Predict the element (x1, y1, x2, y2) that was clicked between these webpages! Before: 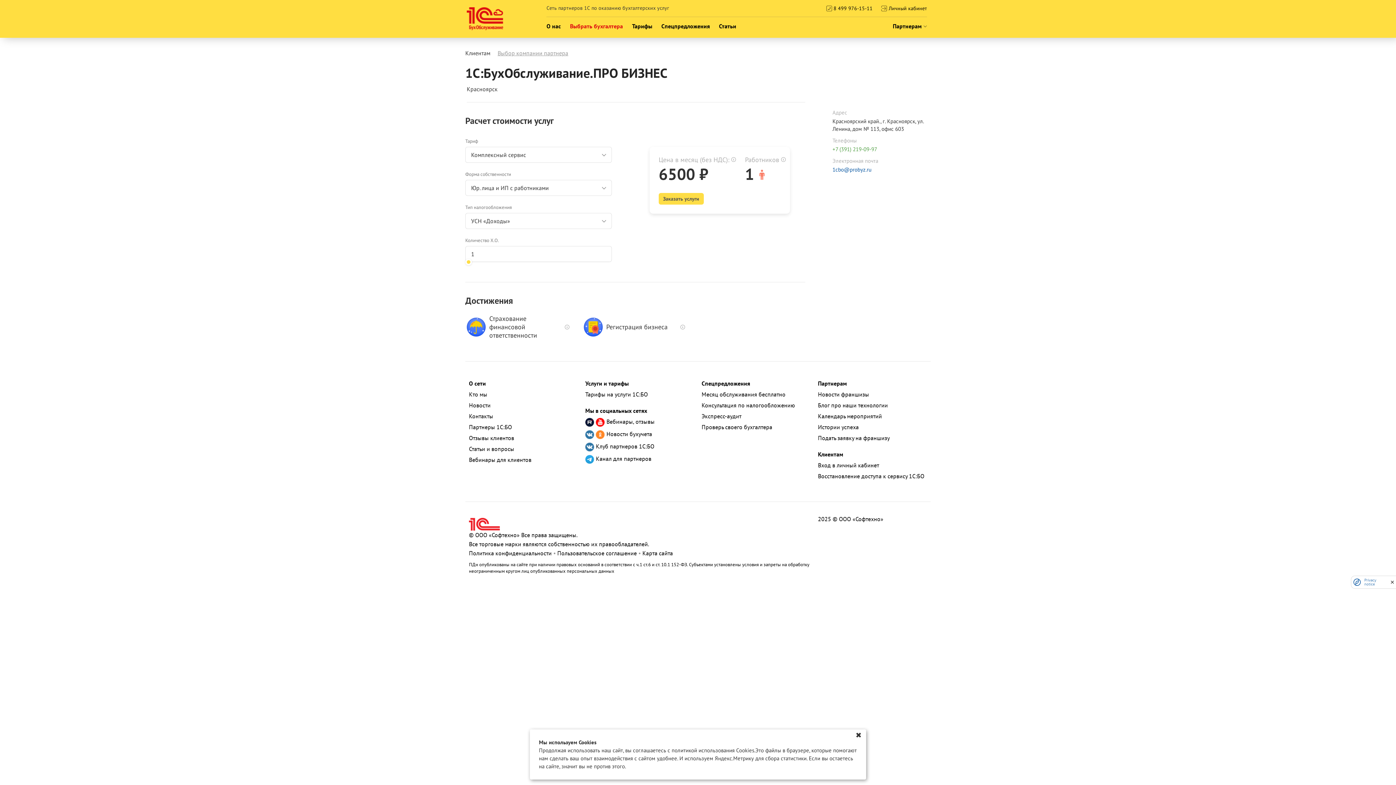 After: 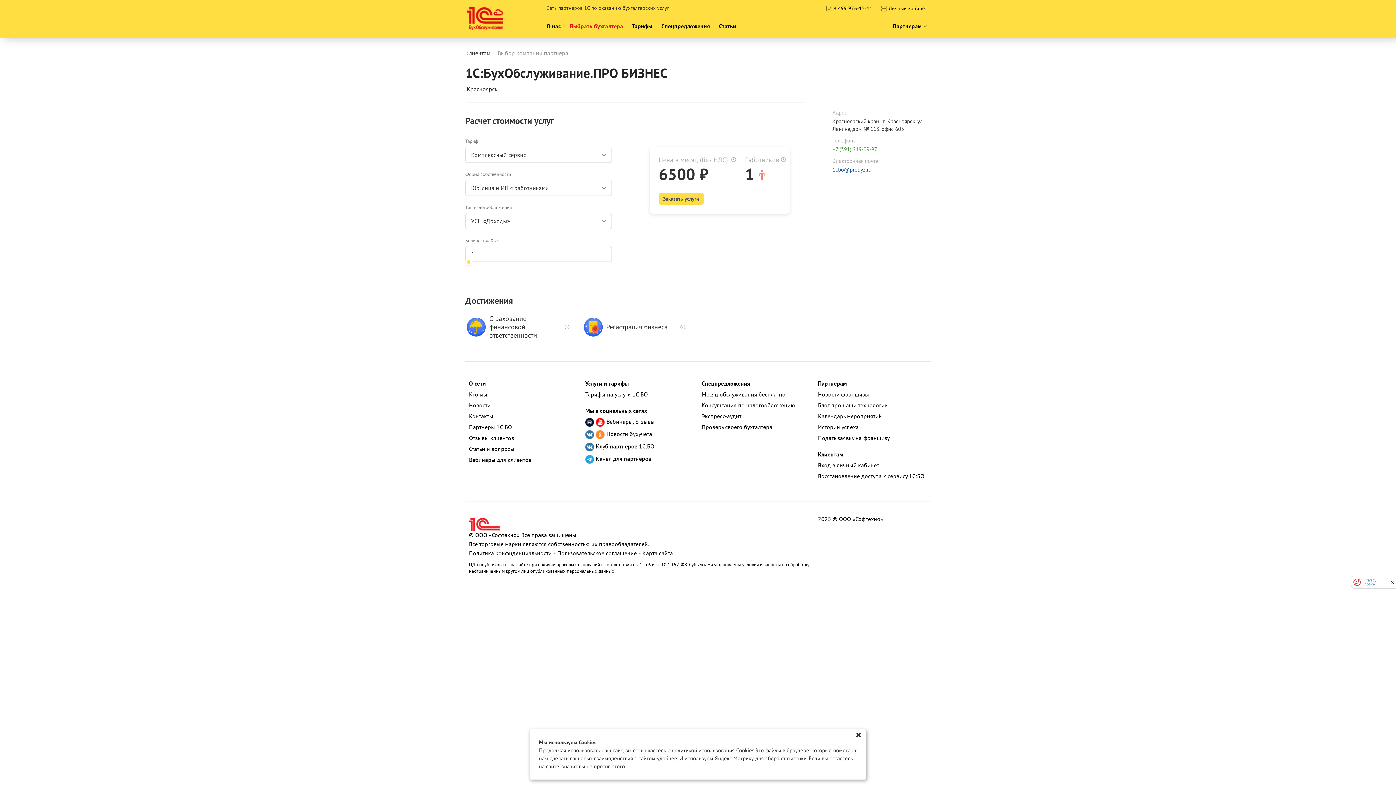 Action: bbox: (1353, 578, 1361, 586)